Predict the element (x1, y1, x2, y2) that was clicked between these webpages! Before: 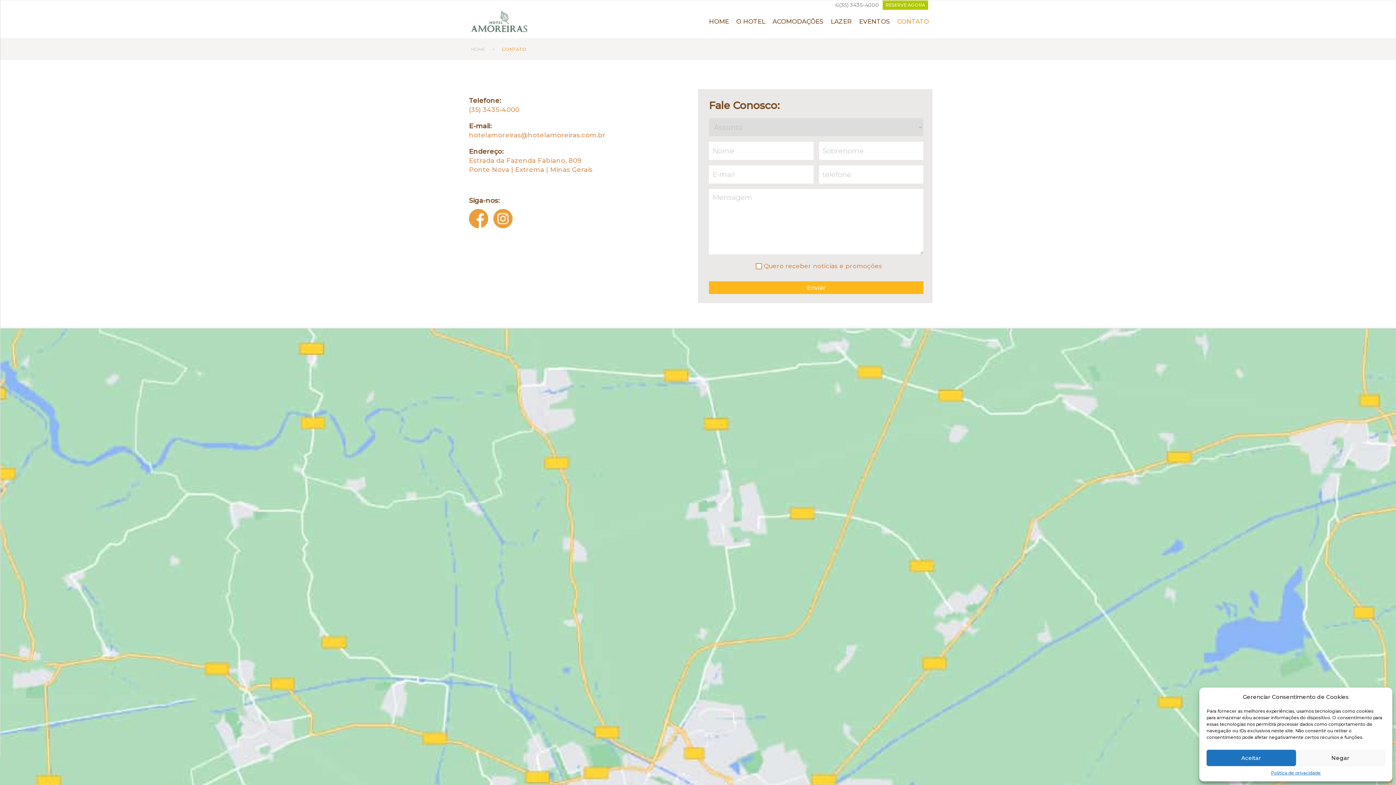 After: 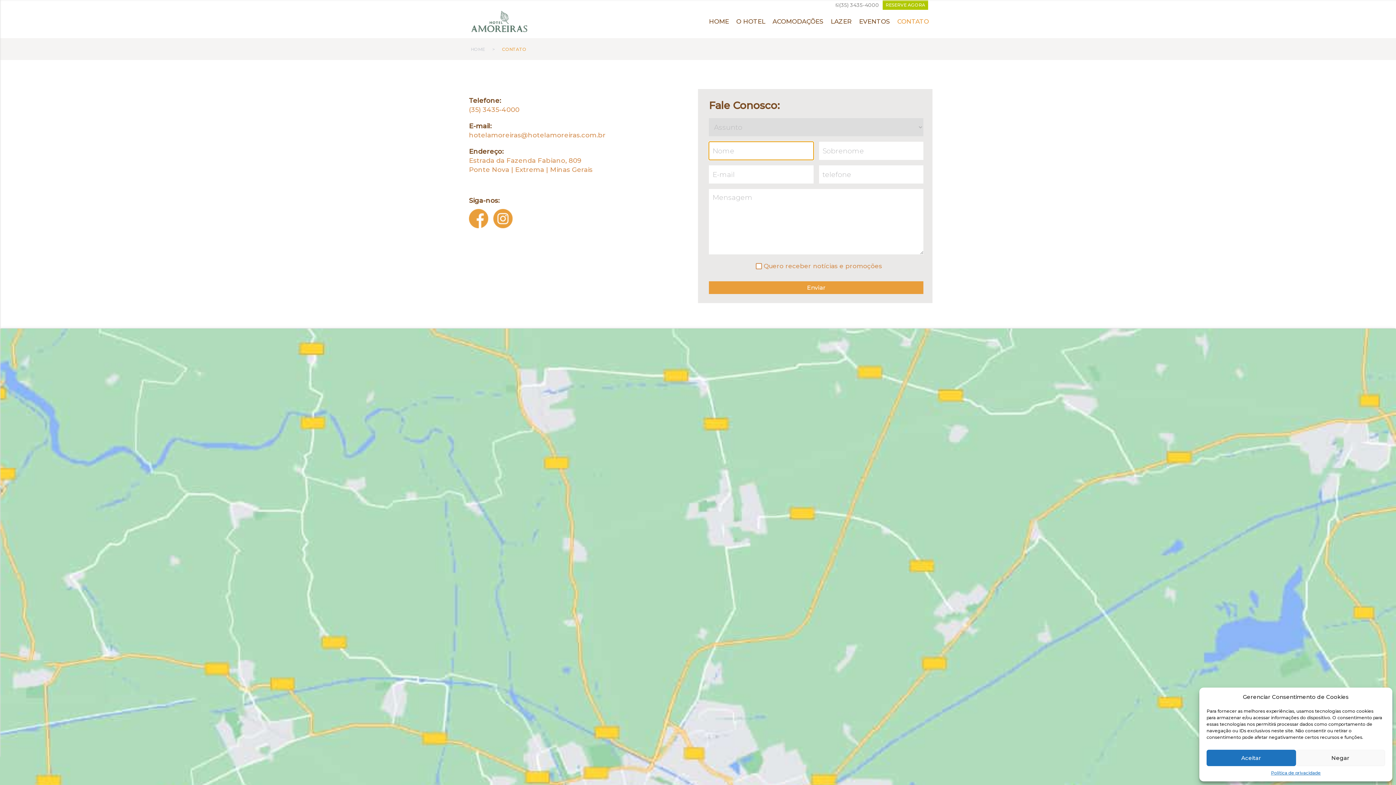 Action: label: Enviar bbox: (709, 281, 923, 294)